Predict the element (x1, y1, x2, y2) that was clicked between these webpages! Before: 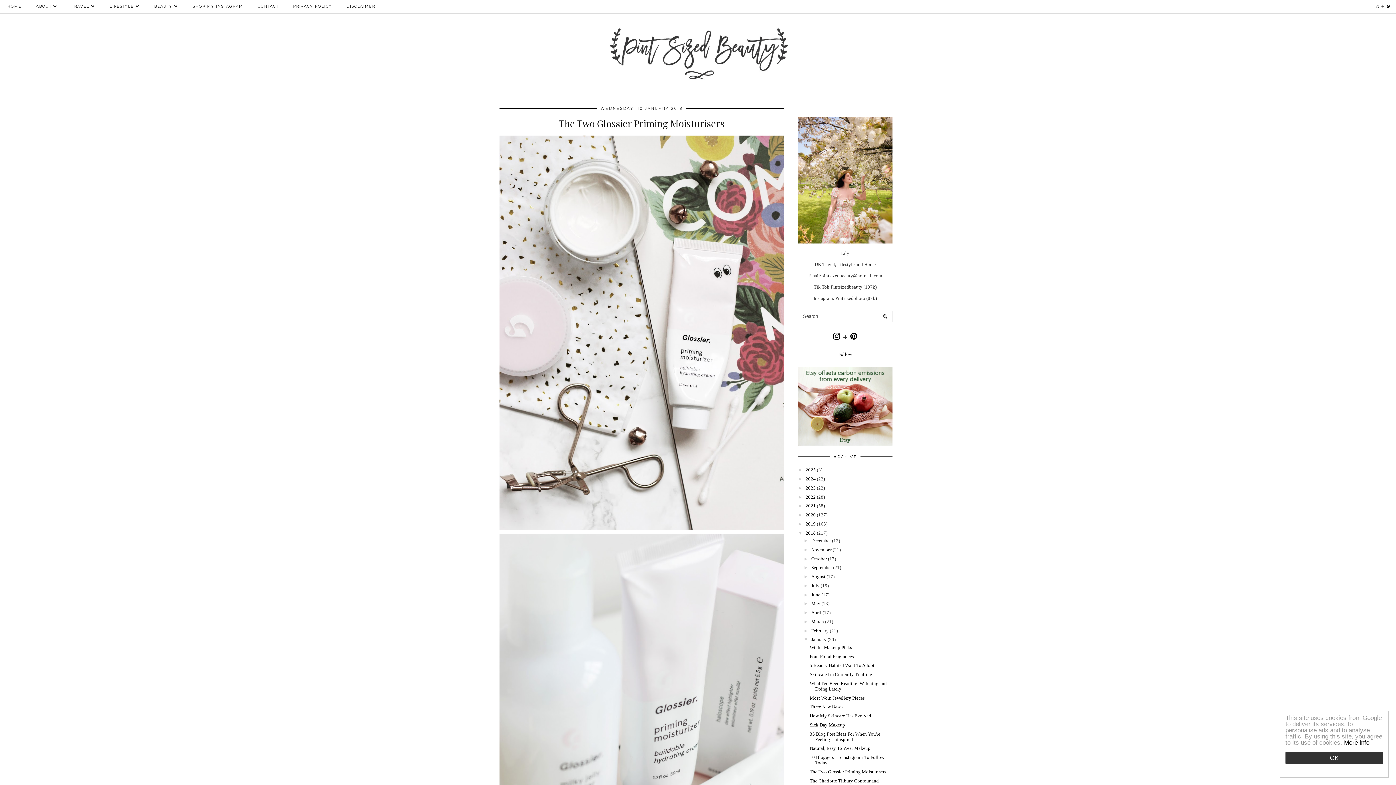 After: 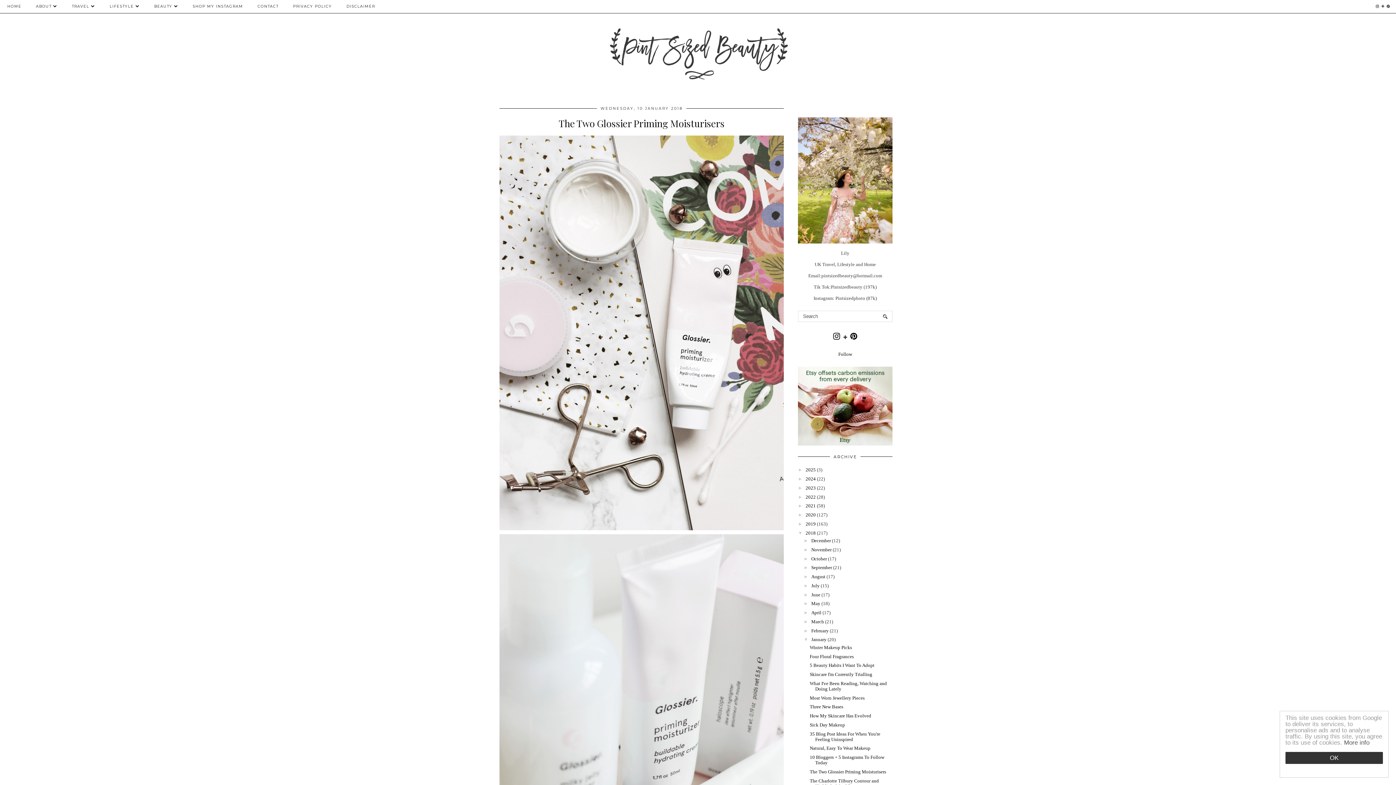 Action: label: More info bbox: (1344, 739, 1369, 746)